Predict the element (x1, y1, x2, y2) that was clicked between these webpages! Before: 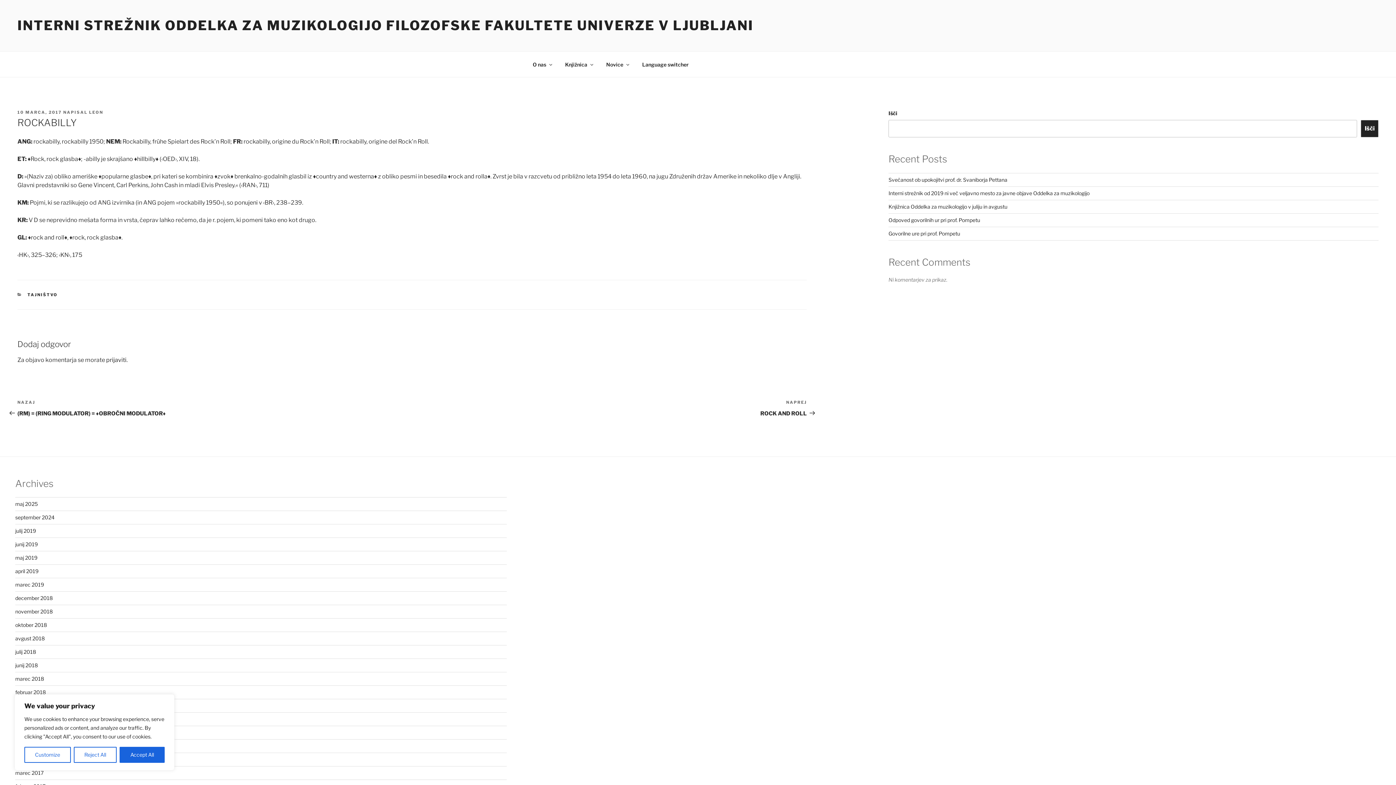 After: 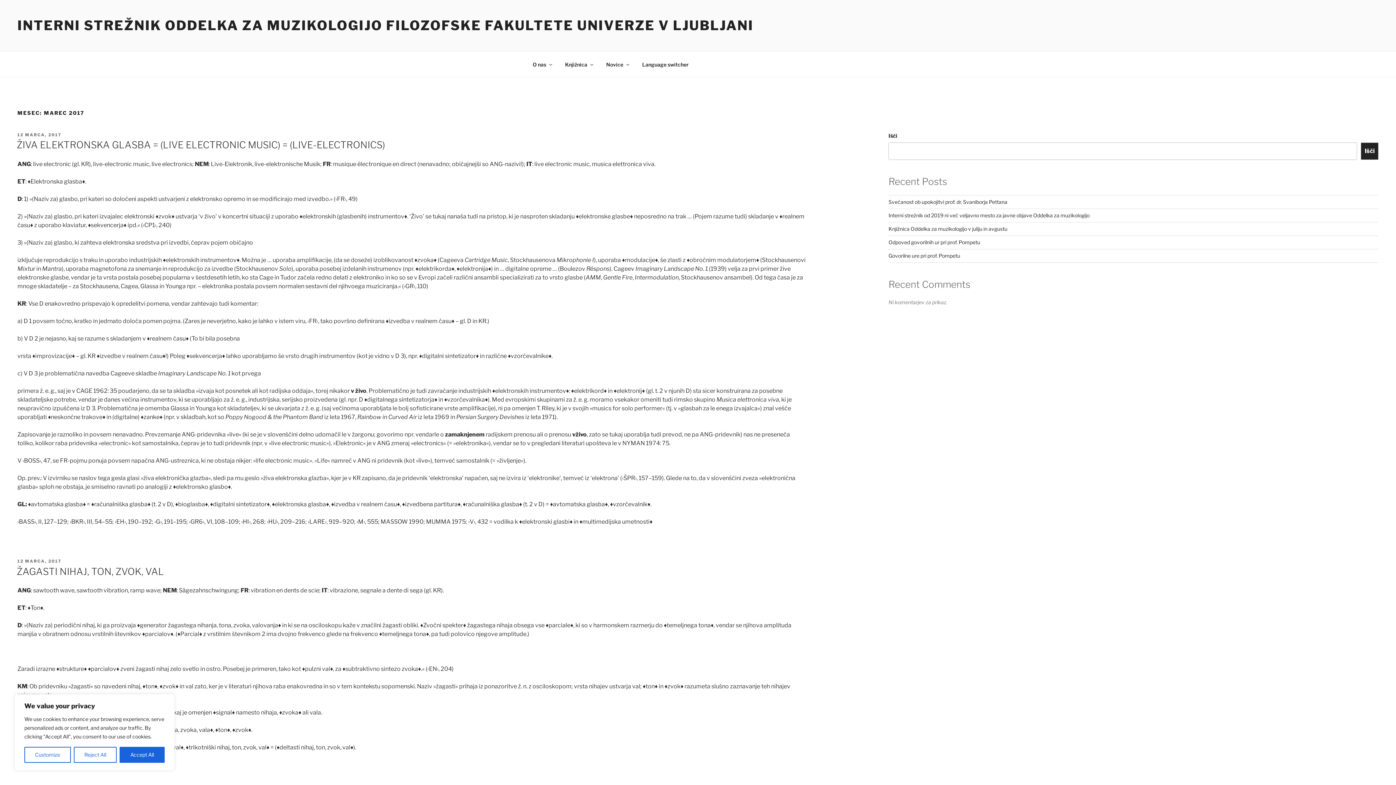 Action: label: marec 2017 bbox: (15, 770, 43, 776)